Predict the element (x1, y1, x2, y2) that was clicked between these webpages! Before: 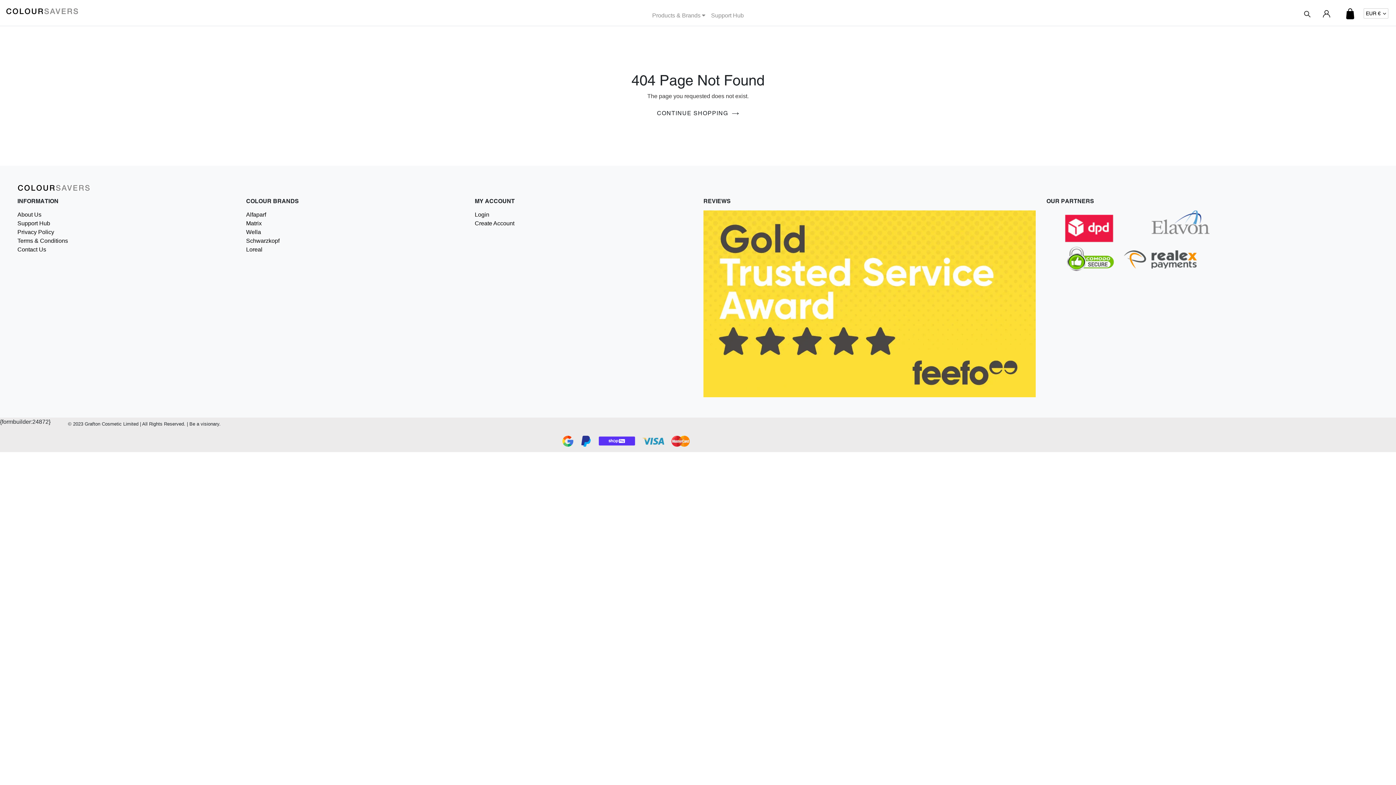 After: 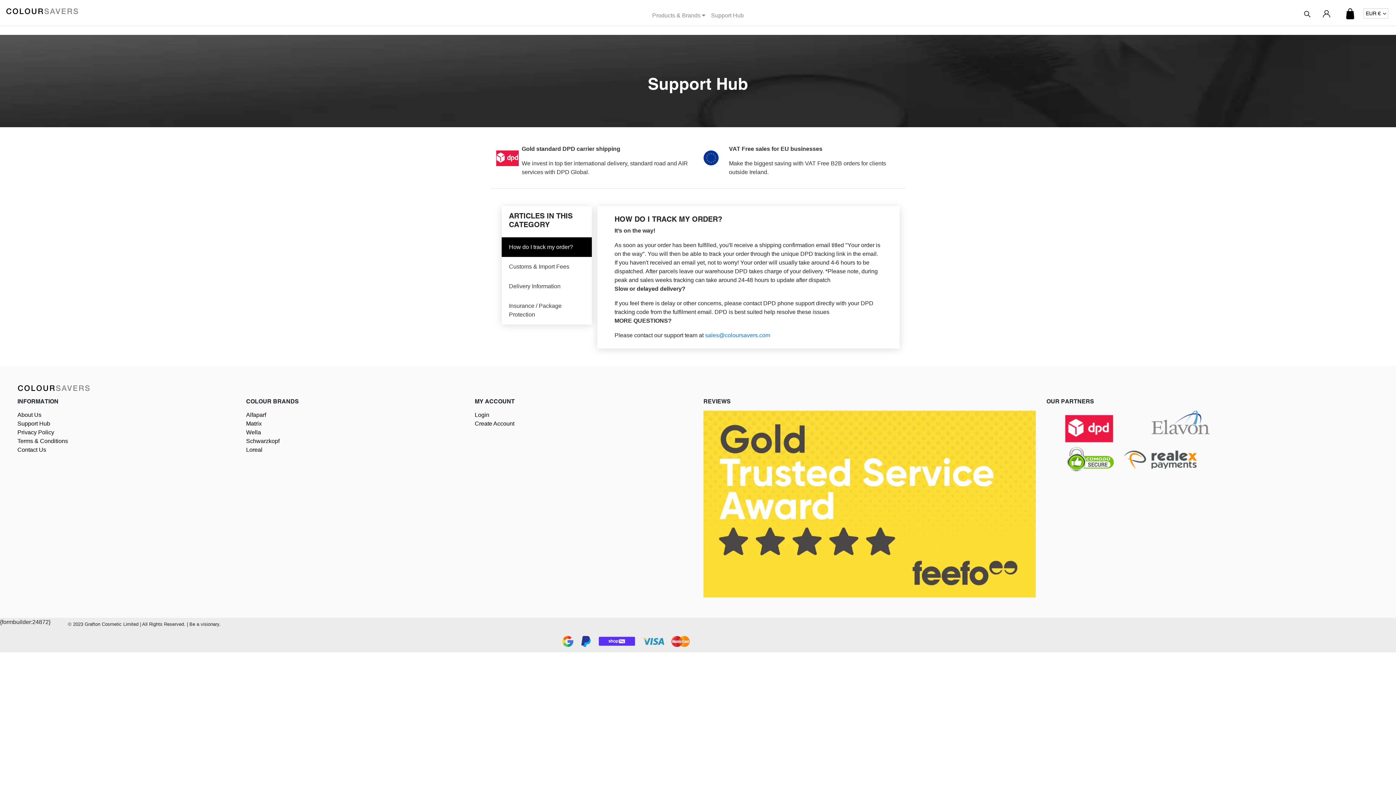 Action: label: Support Hub bbox: (17, 220, 50, 226)